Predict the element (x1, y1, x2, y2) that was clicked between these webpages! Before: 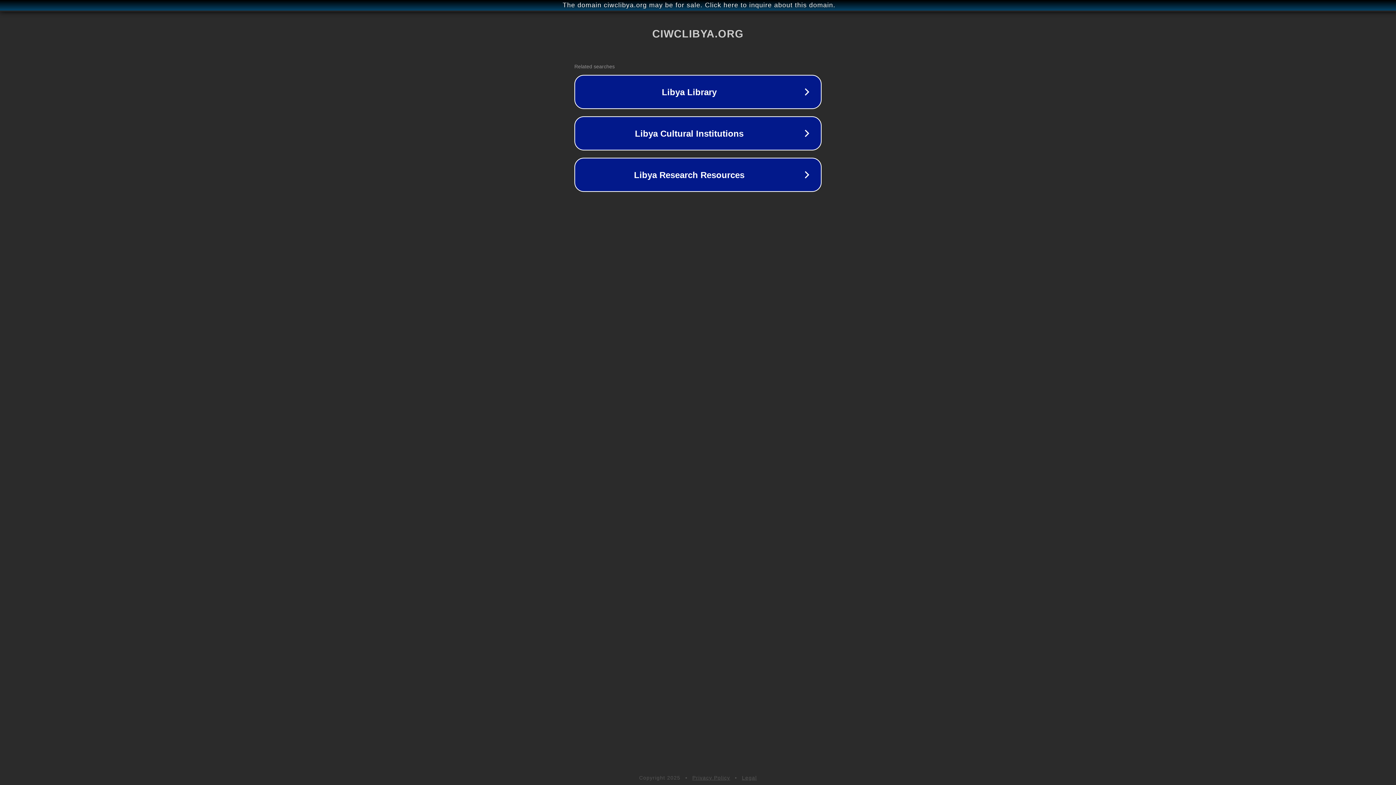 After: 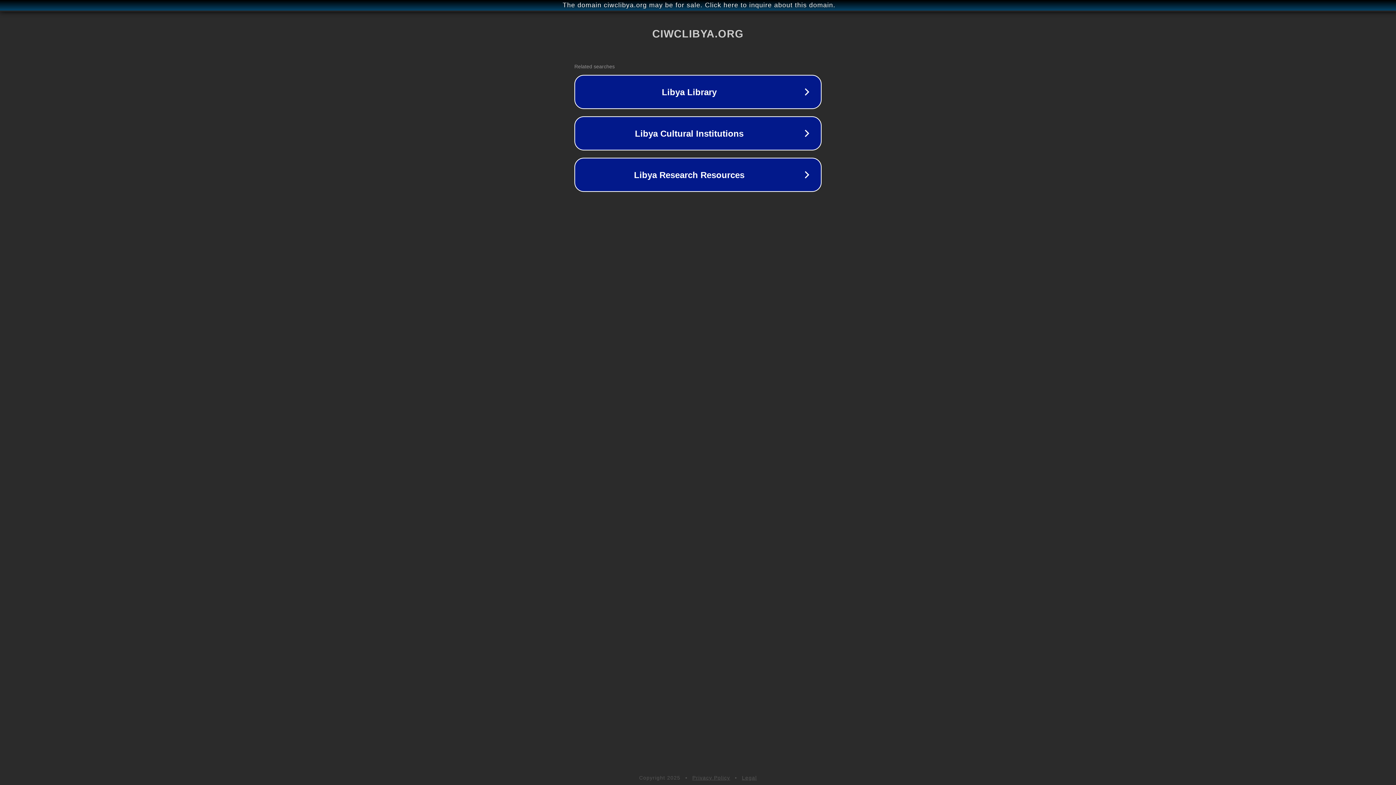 Action: bbox: (742, 775, 757, 781) label: Legal